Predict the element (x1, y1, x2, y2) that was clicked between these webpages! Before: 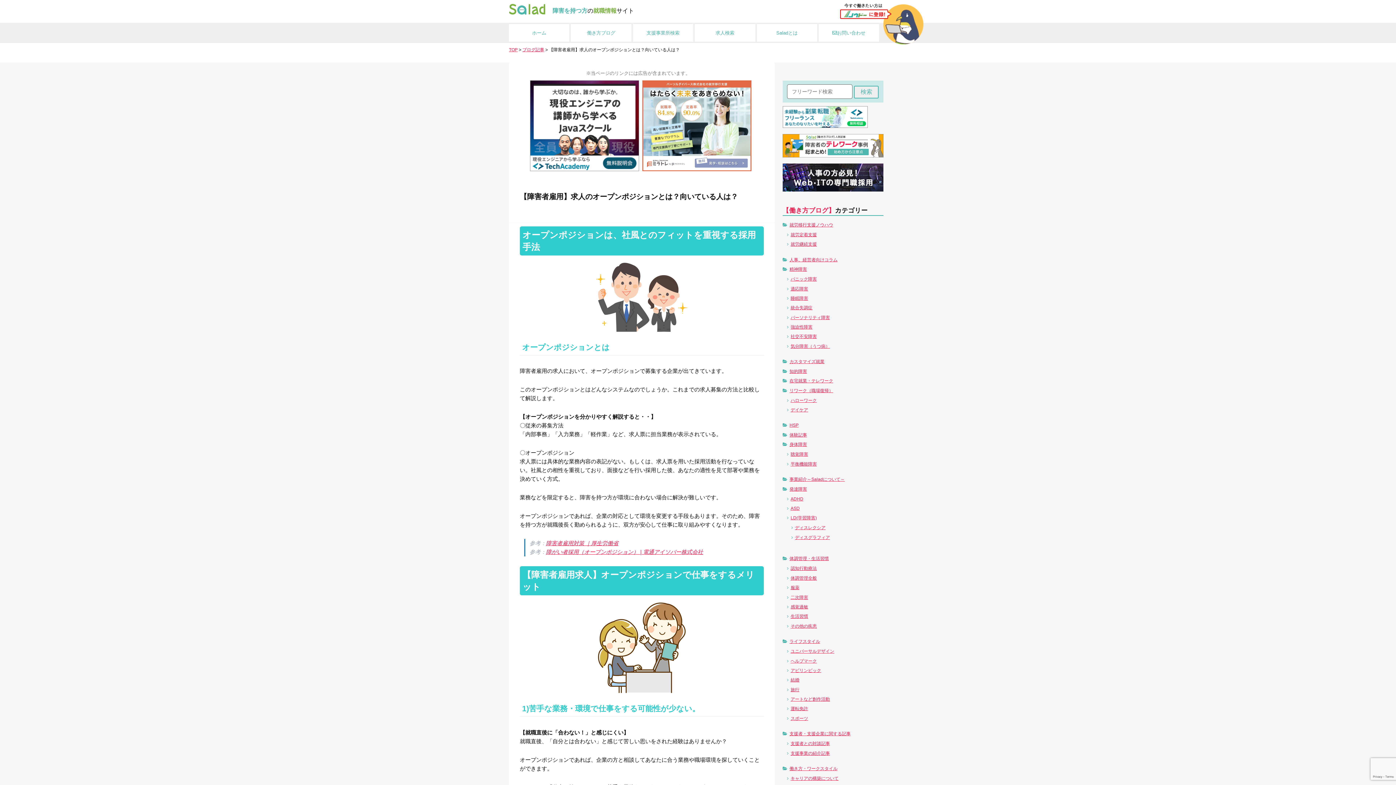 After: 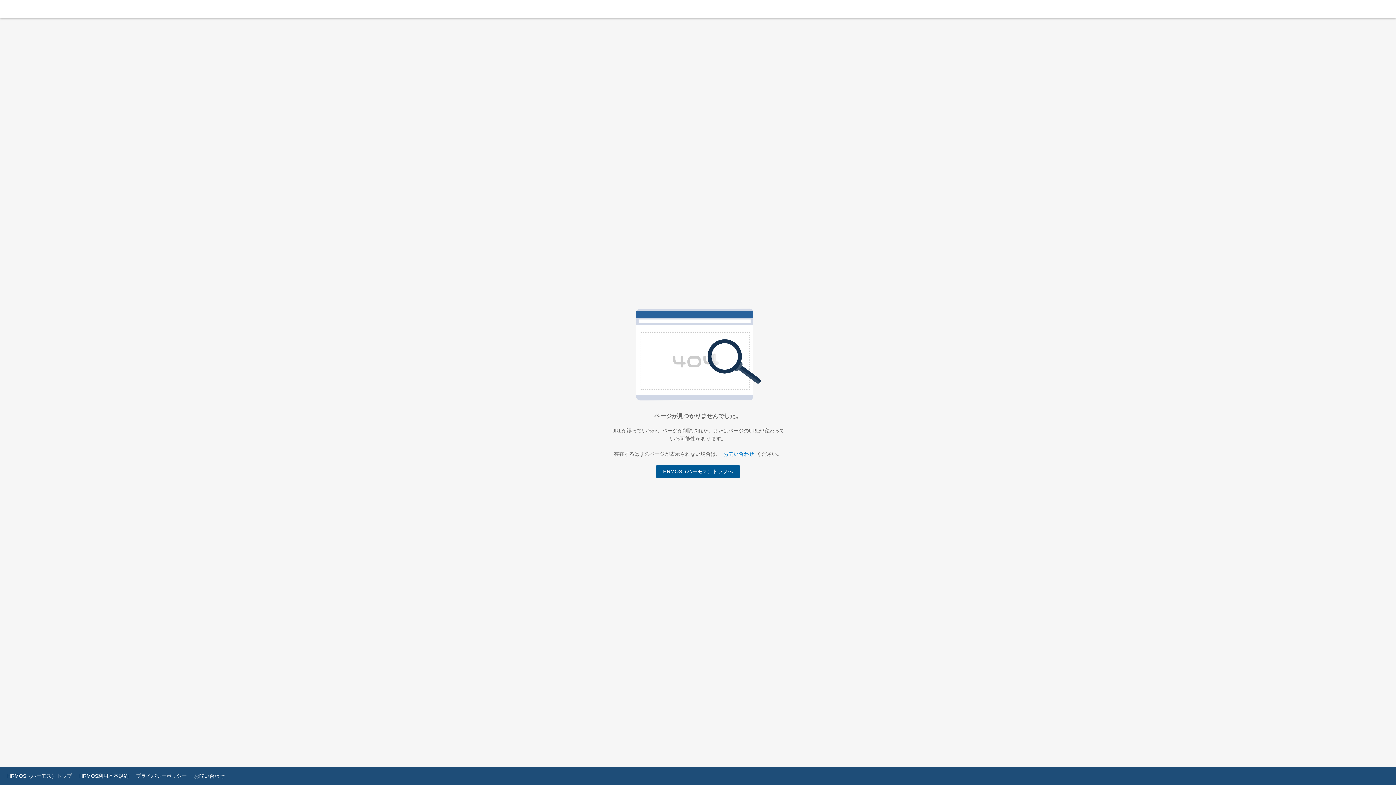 Action: bbox: (546, 549, 703, 555) label: 障がい者採用（オープンポジション） | 電通アイソバー株式会社